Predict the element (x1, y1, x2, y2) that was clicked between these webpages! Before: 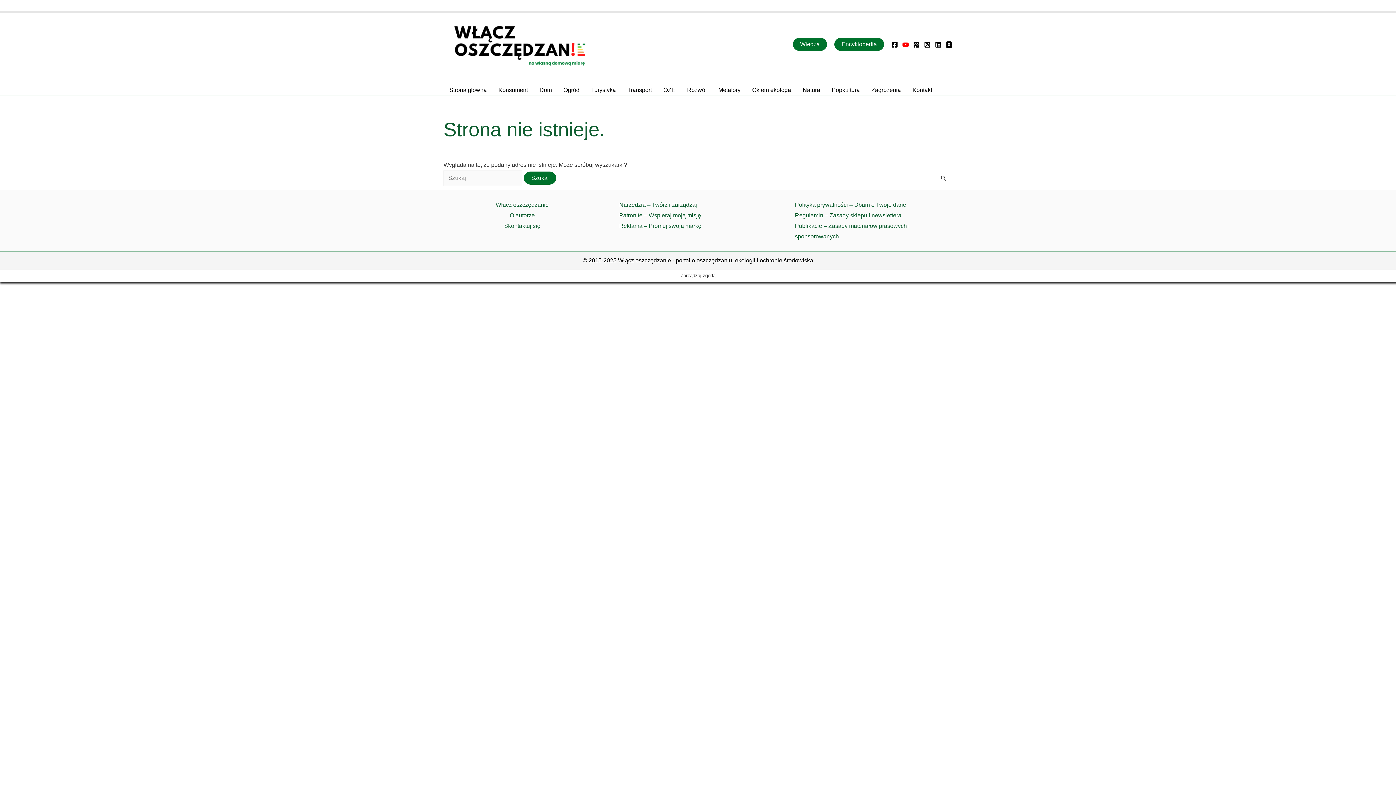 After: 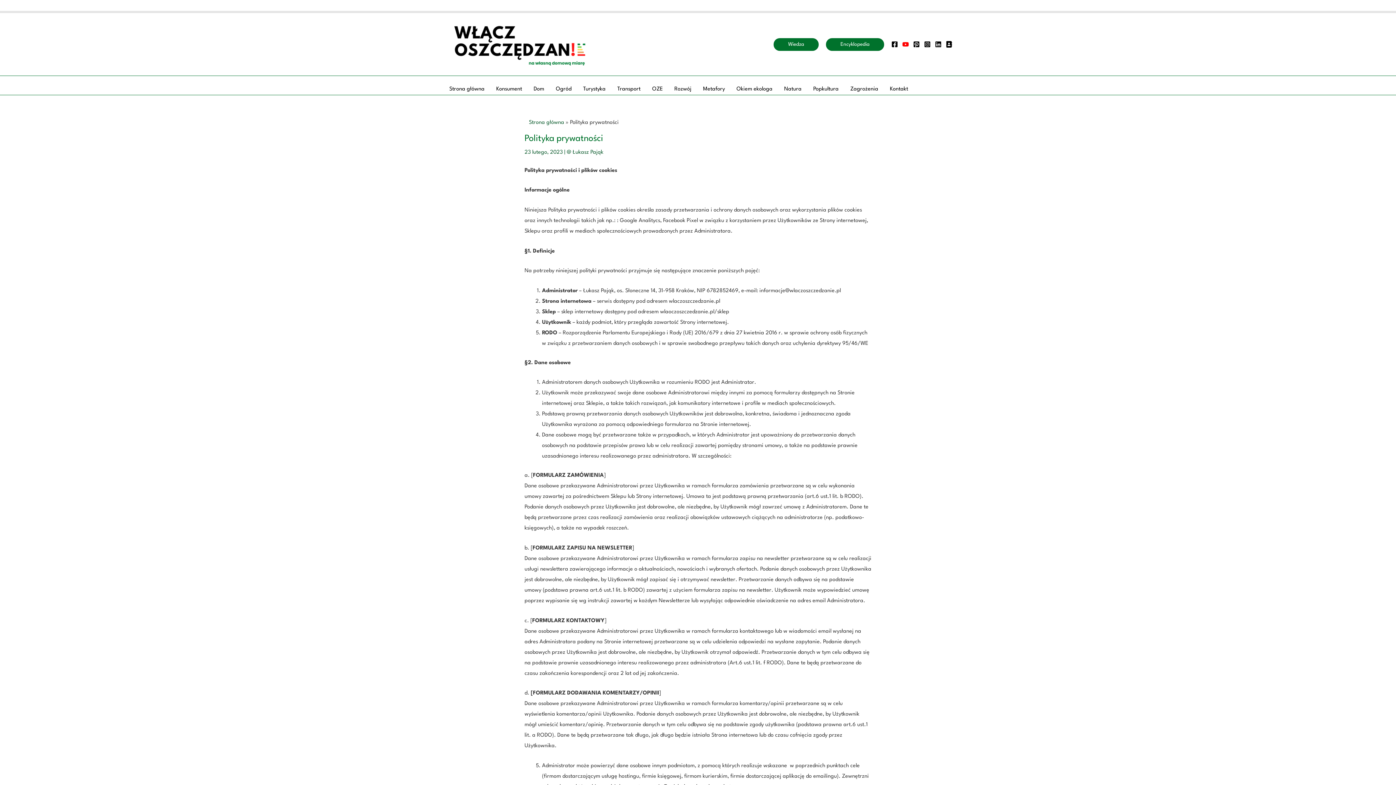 Action: label: Polityka prywatności – Dbam o Twoje dane bbox: (795, 201, 906, 208)